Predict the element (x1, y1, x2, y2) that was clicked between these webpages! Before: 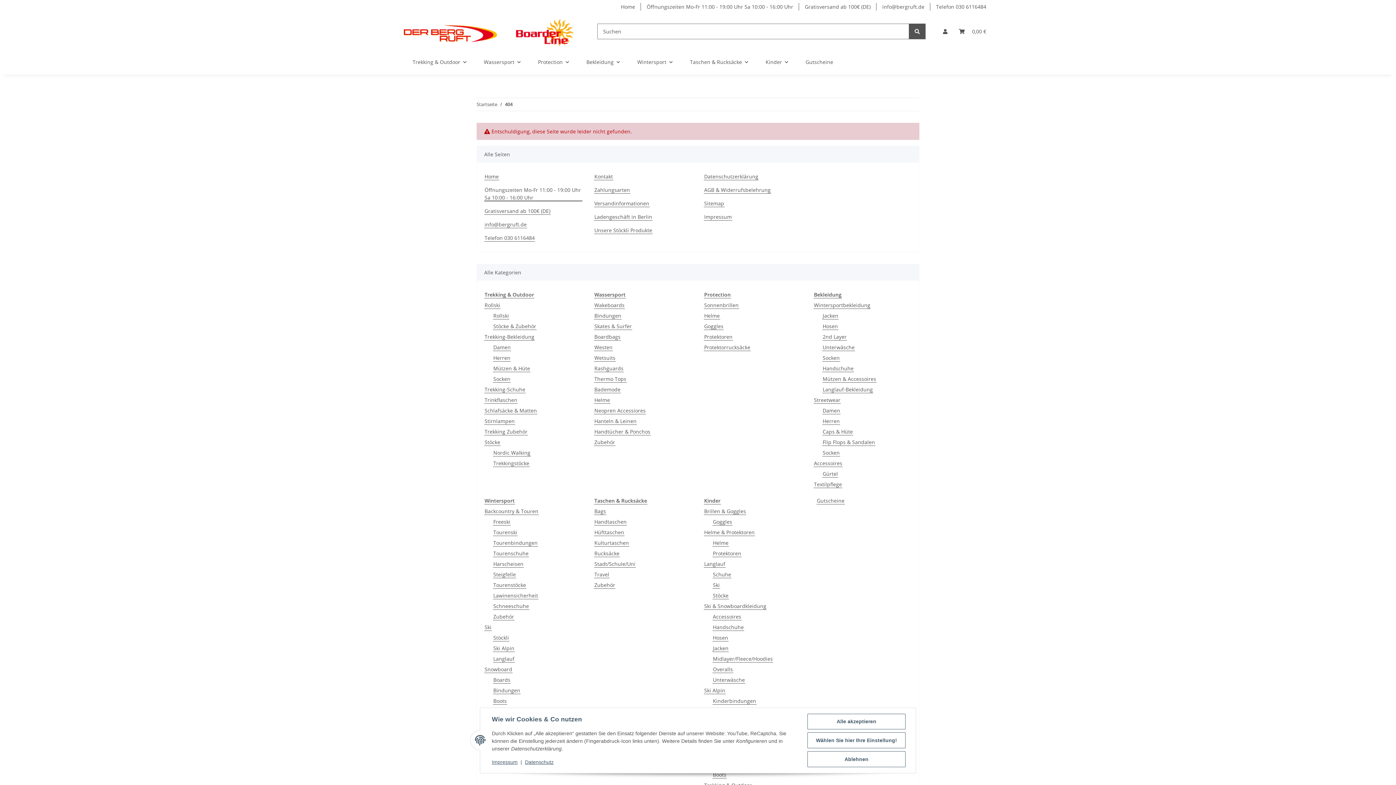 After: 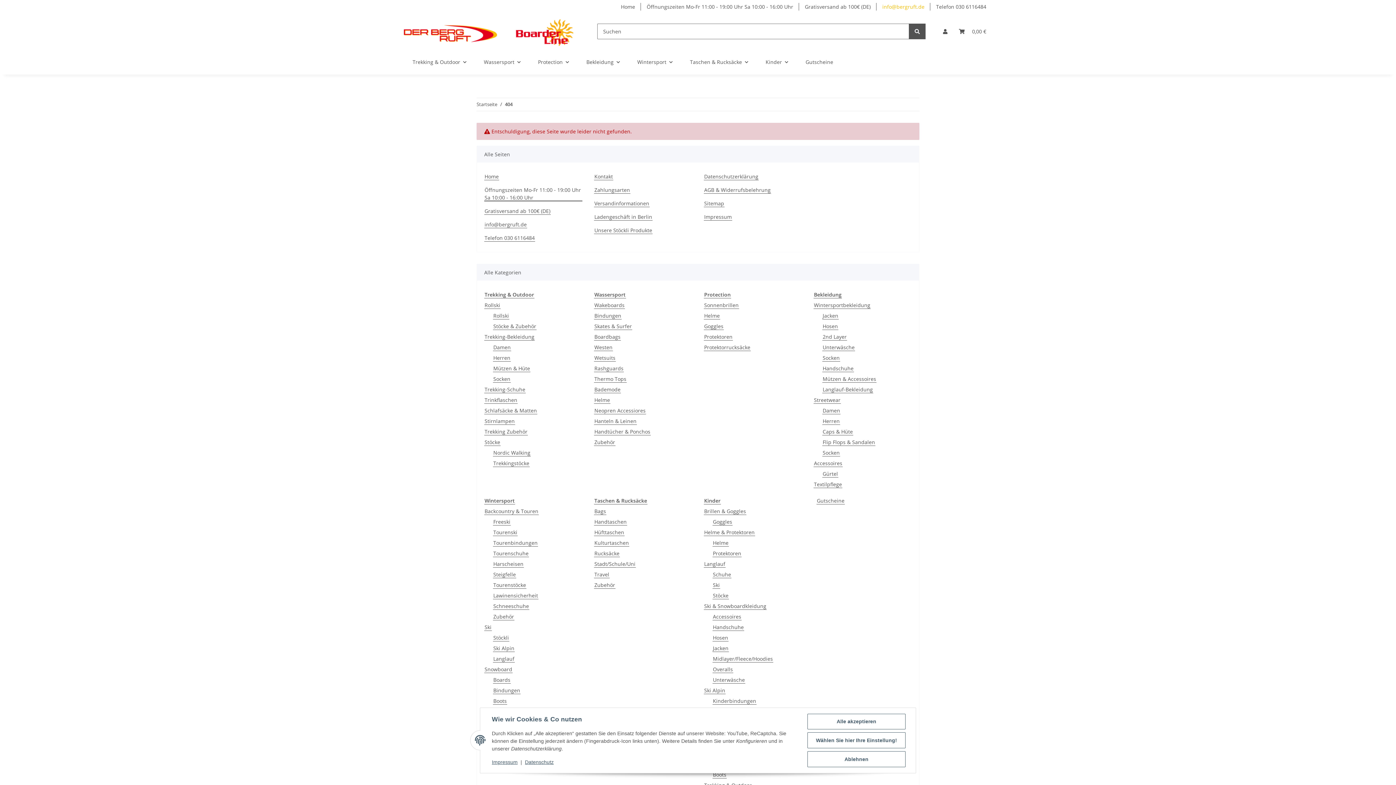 Action: label: info@bergruft.de bbox: (876, 0, 930, 13)